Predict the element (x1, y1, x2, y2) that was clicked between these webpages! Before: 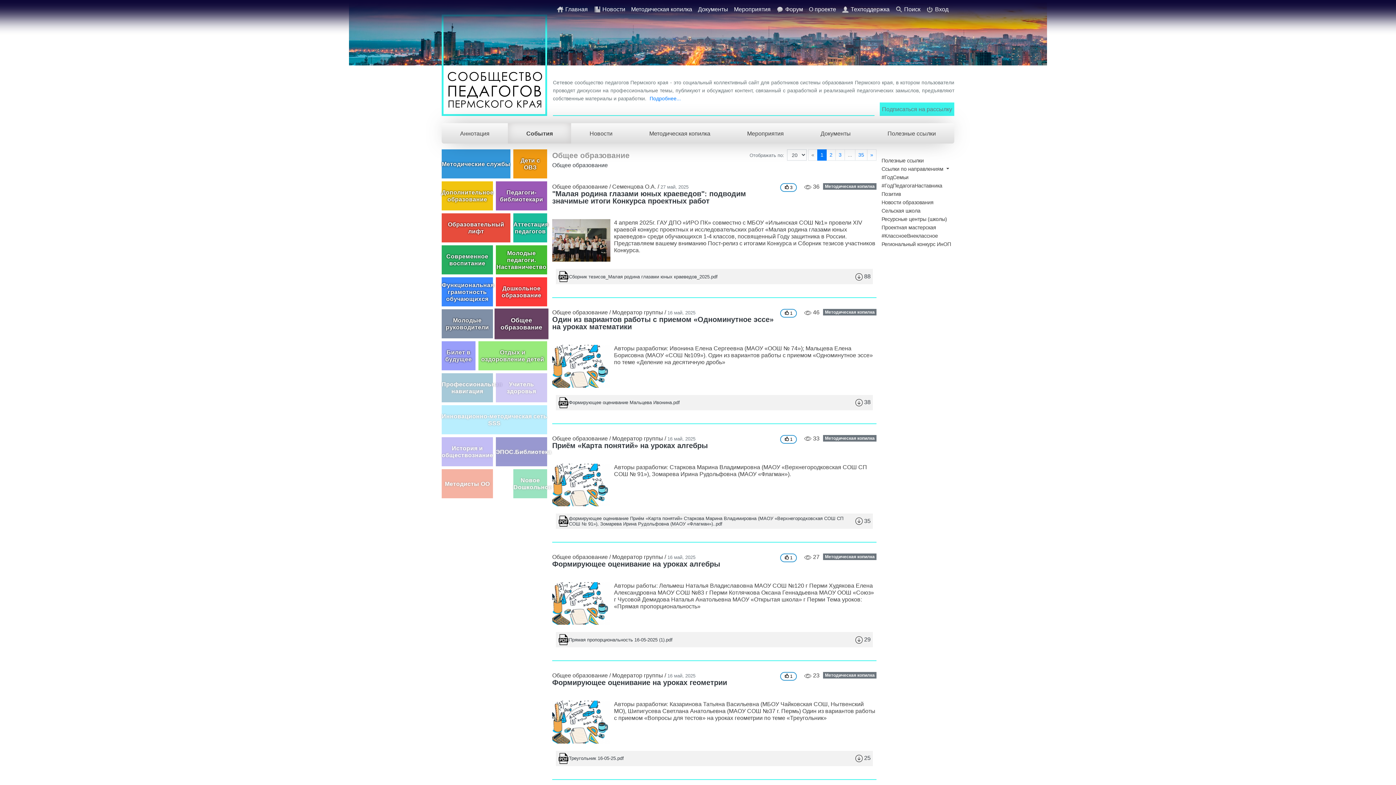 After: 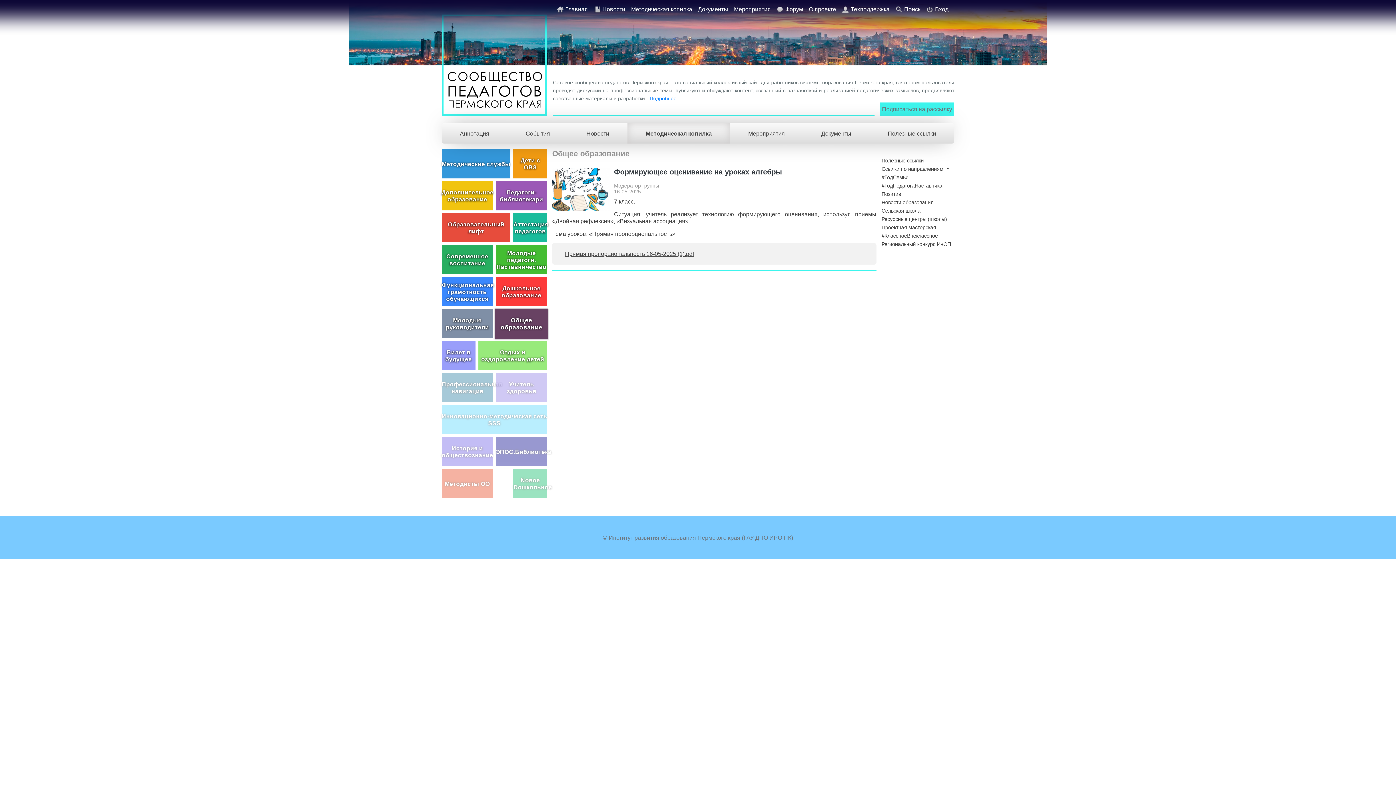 Action: bbox: (552, 582, 610, 625)